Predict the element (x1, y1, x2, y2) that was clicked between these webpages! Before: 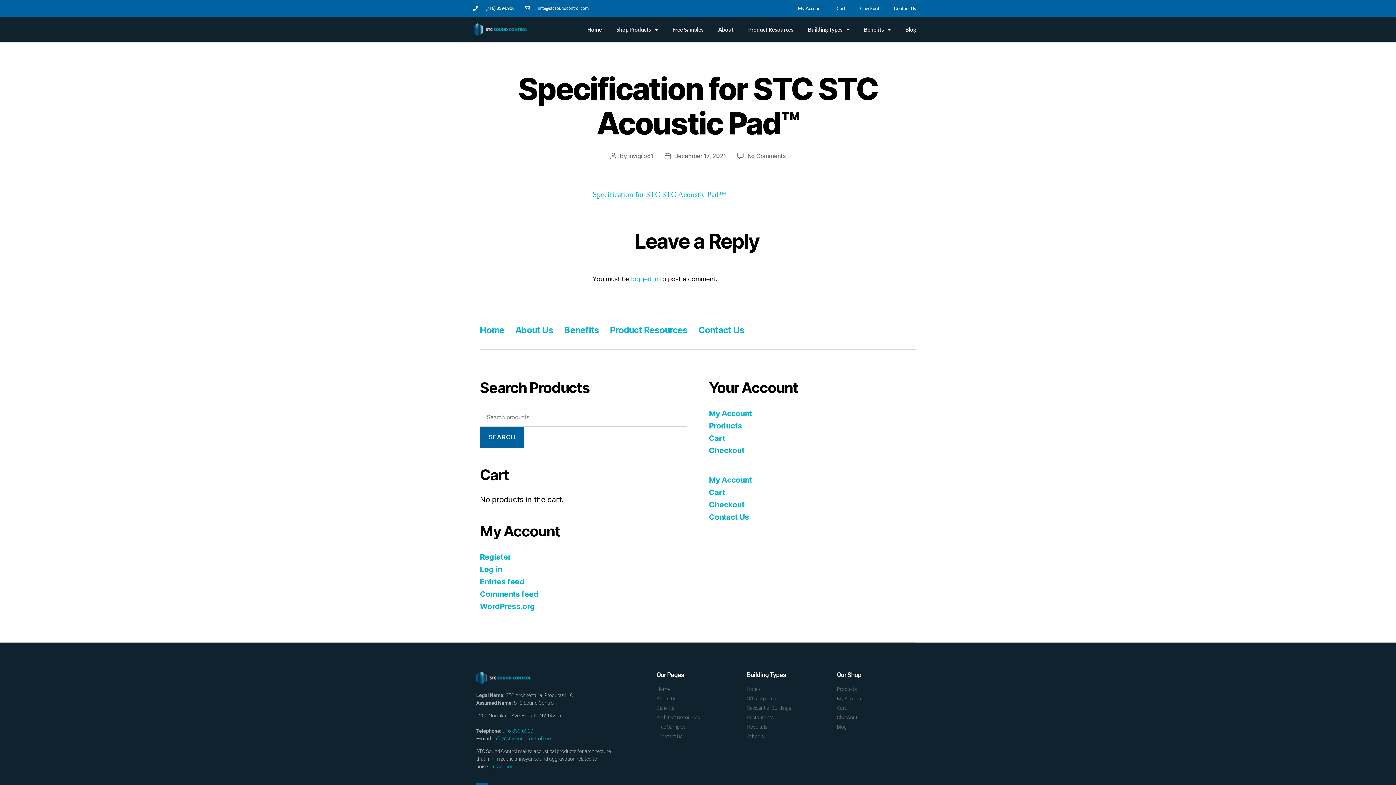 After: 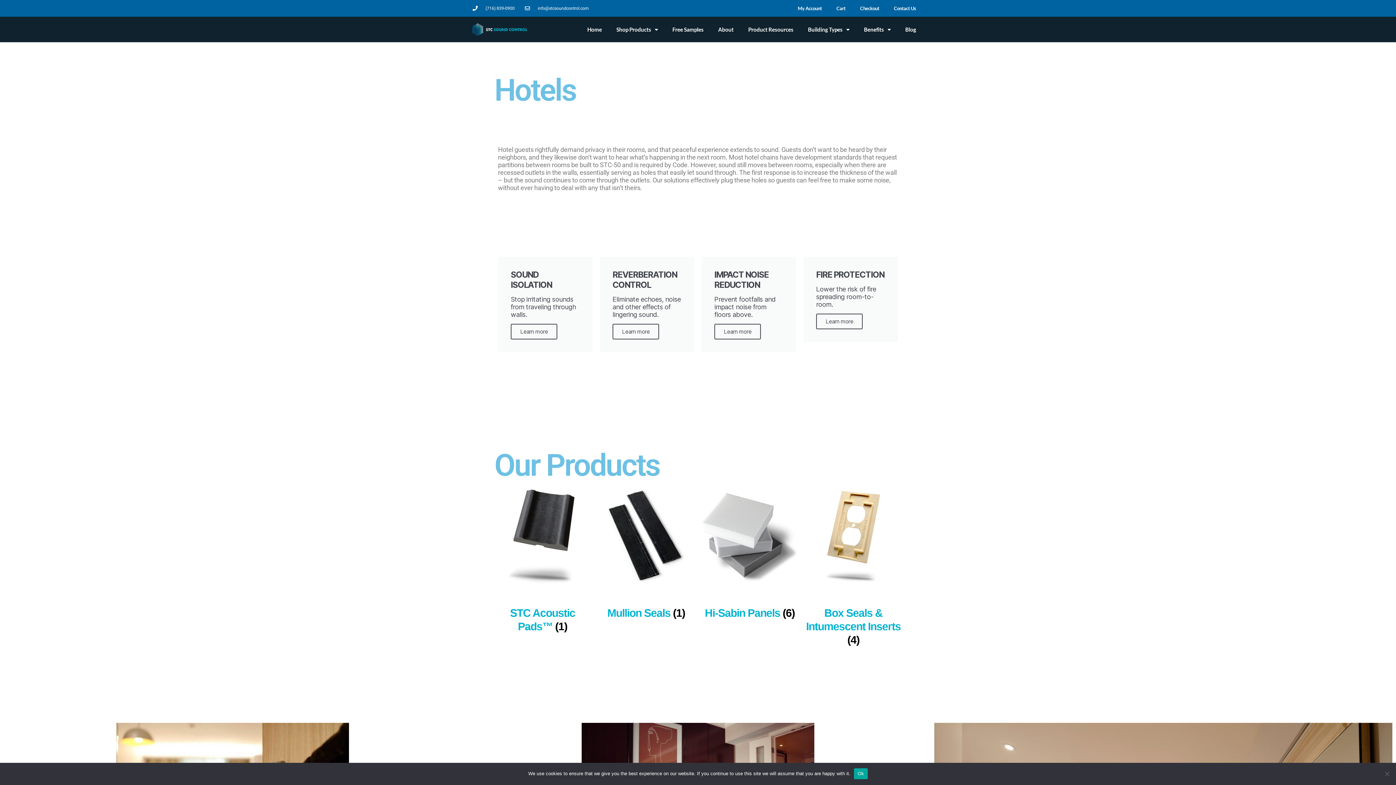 Action: label: Hotels bbox: (746, 685, 829, 693)